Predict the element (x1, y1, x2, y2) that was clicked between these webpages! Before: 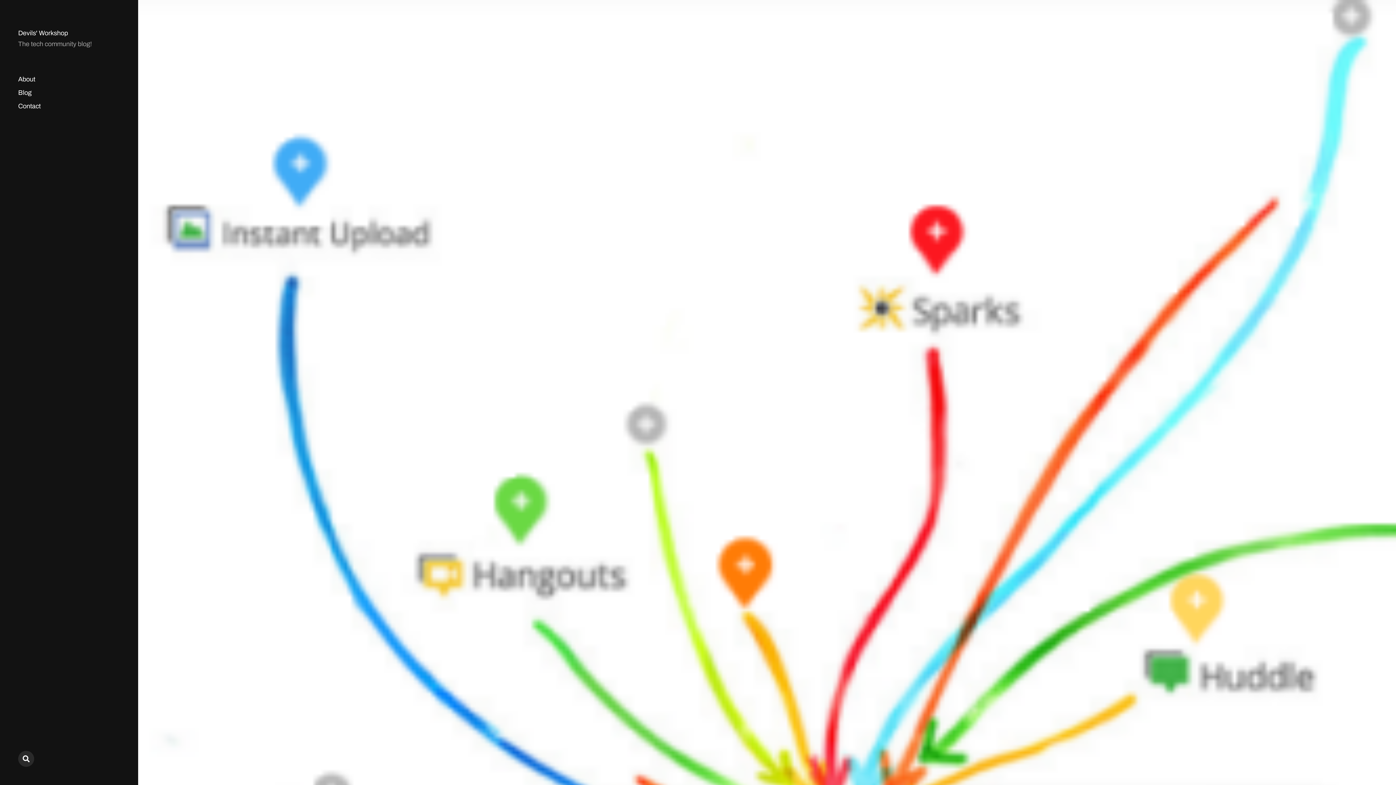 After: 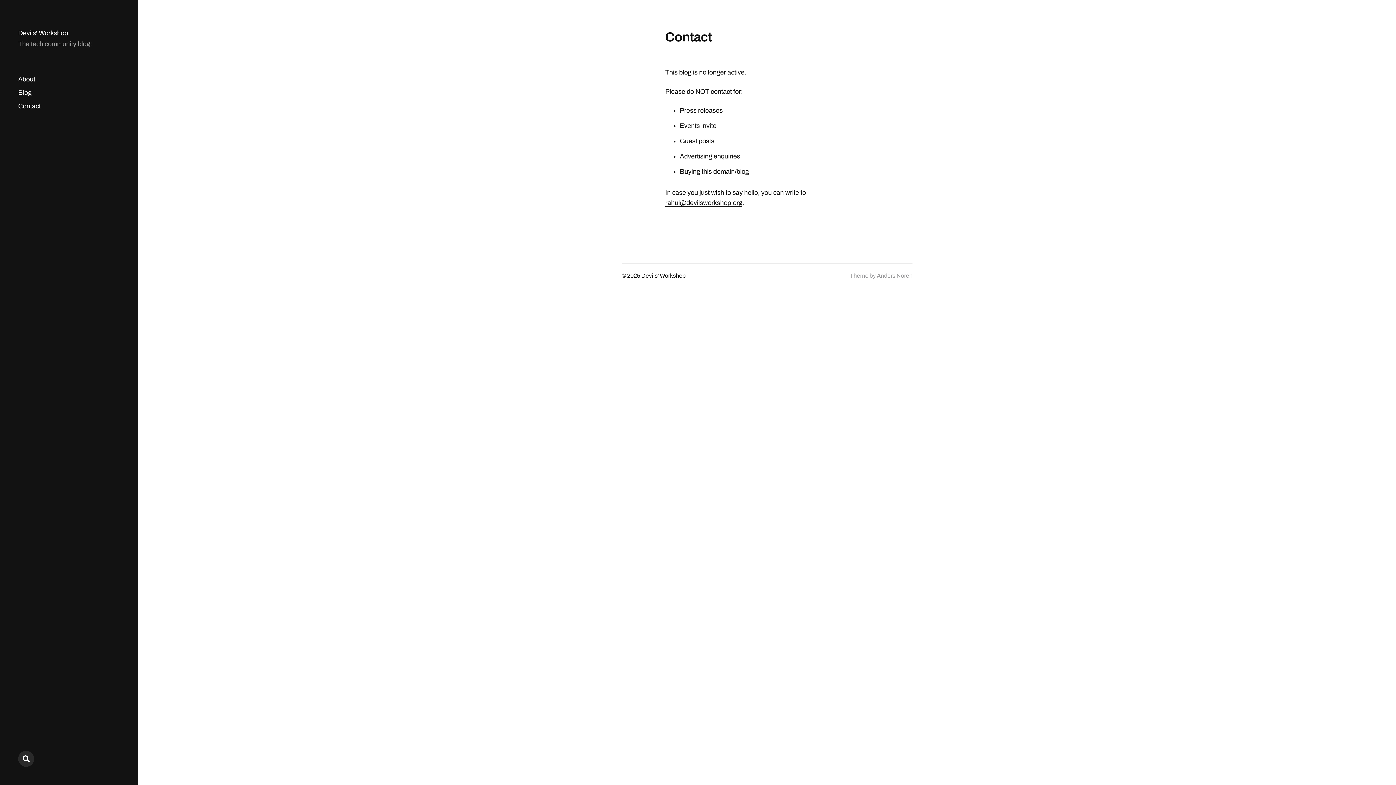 Action: bbox: (18, 102, 40, 110) label: Contact